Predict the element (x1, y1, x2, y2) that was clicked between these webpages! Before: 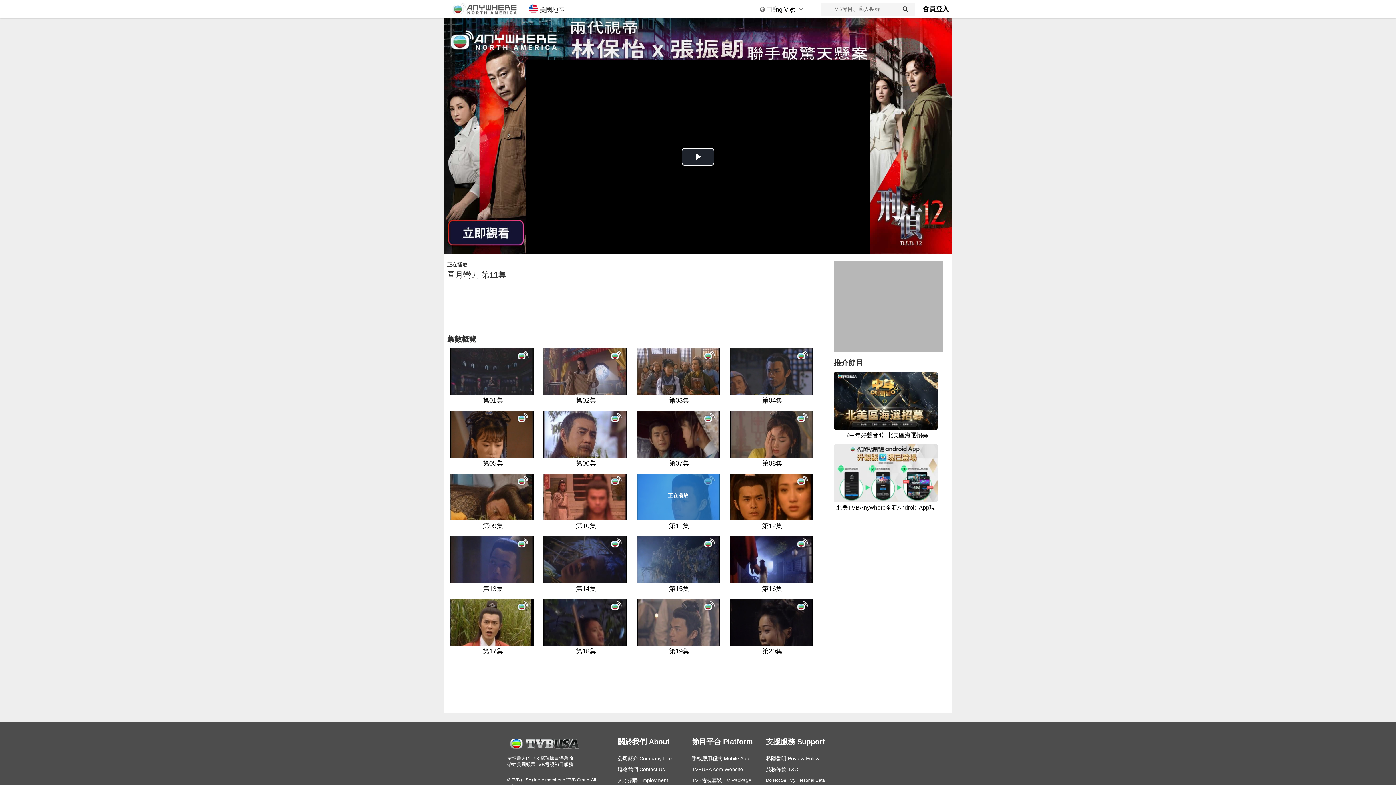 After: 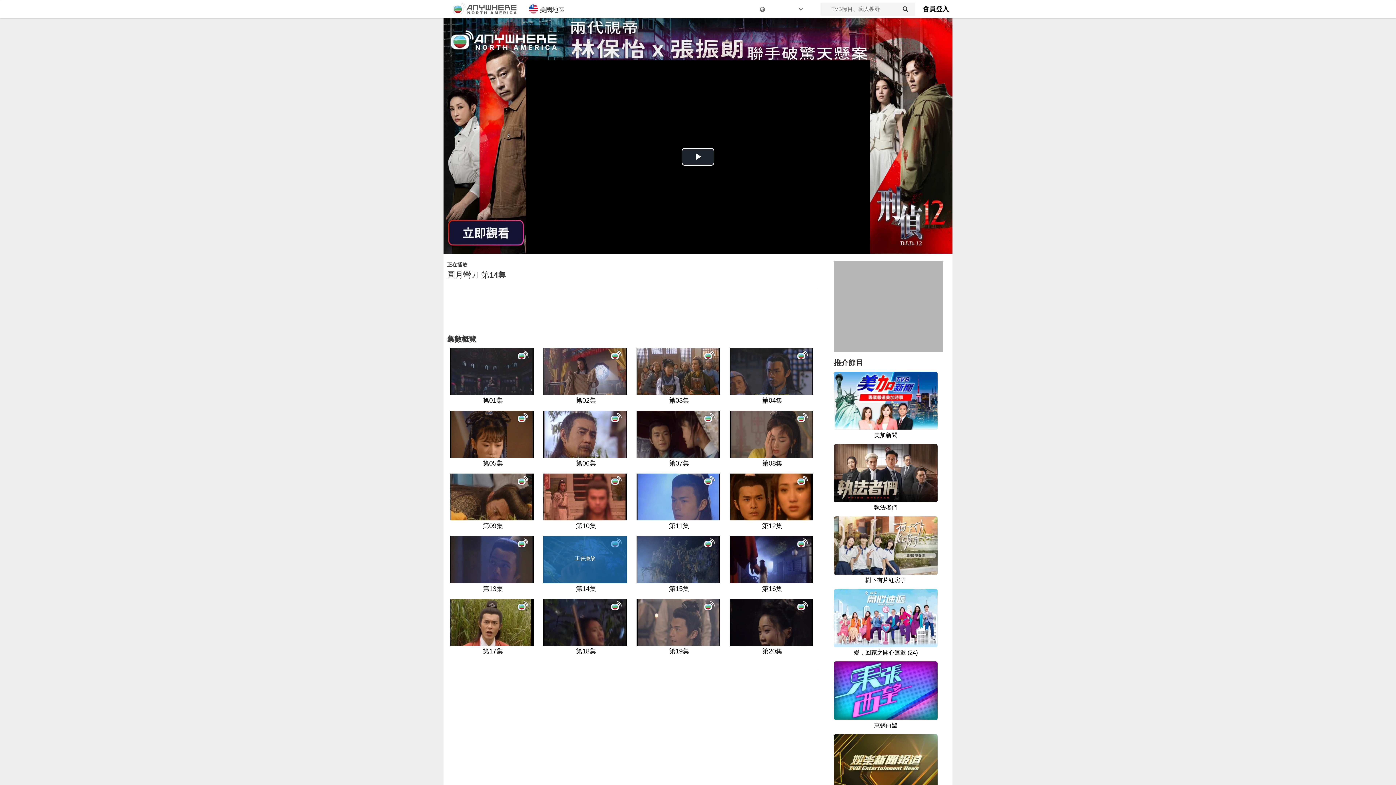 Action: label: 第14集 bbox: (541, 536, 628, 593)